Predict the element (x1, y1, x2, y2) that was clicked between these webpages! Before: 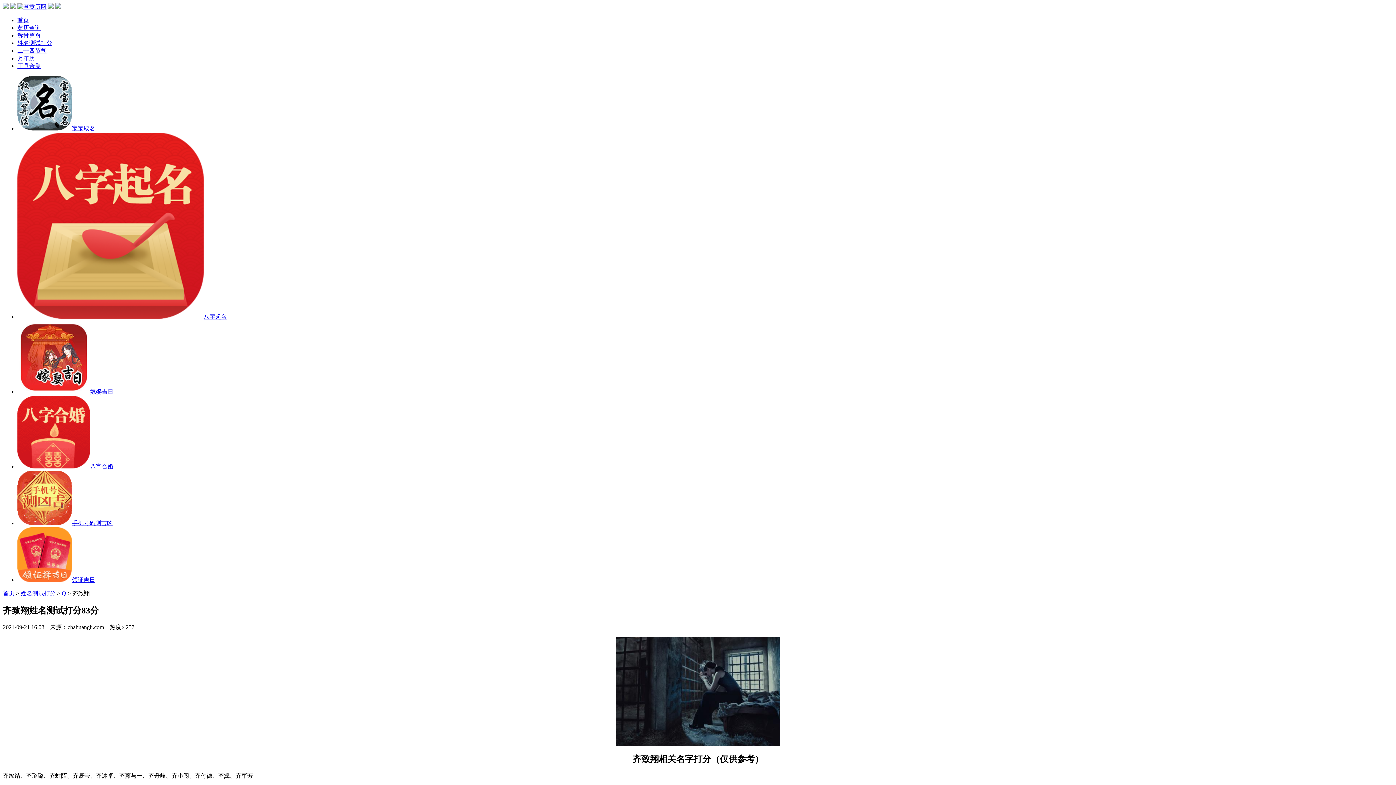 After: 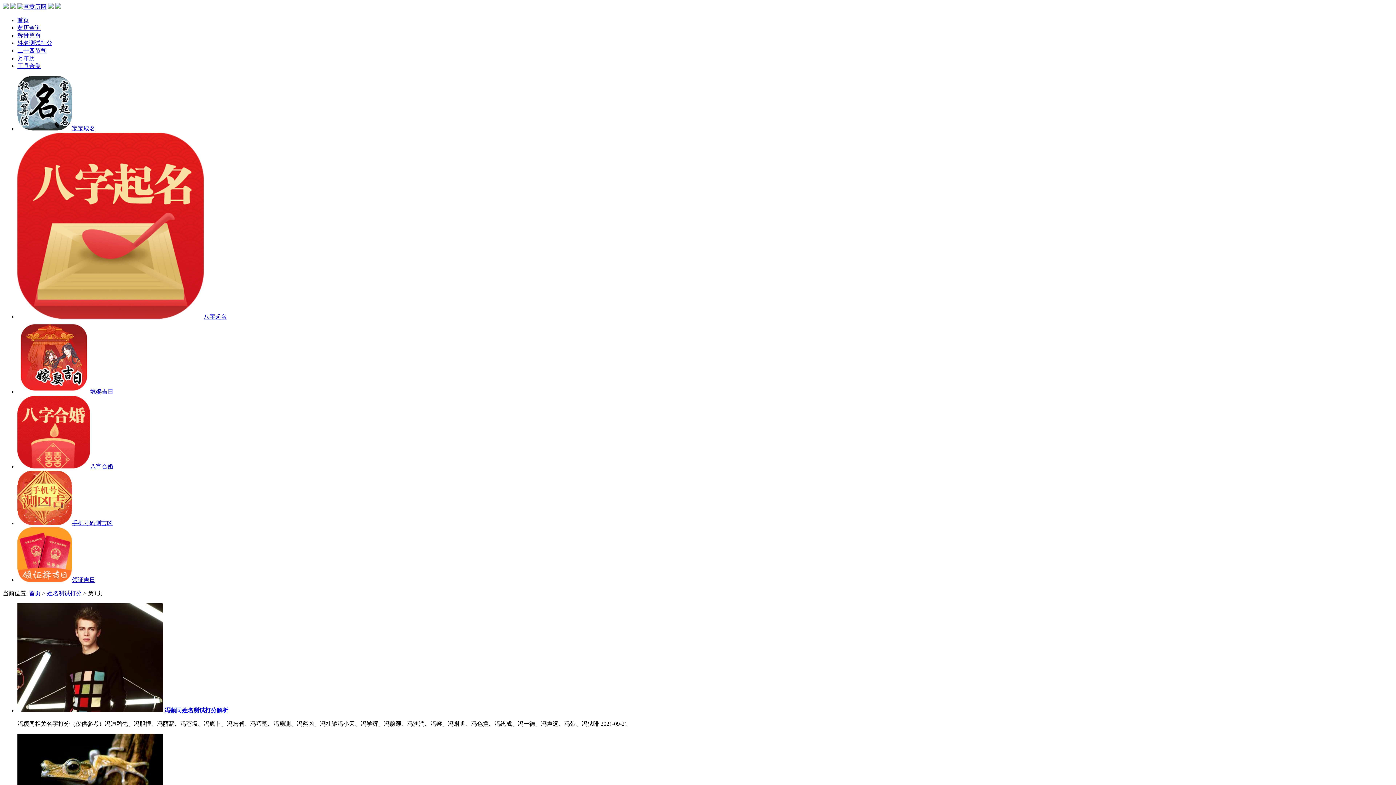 Action: bbox: (17, 40, 52, 46) label: 姓名测试打分